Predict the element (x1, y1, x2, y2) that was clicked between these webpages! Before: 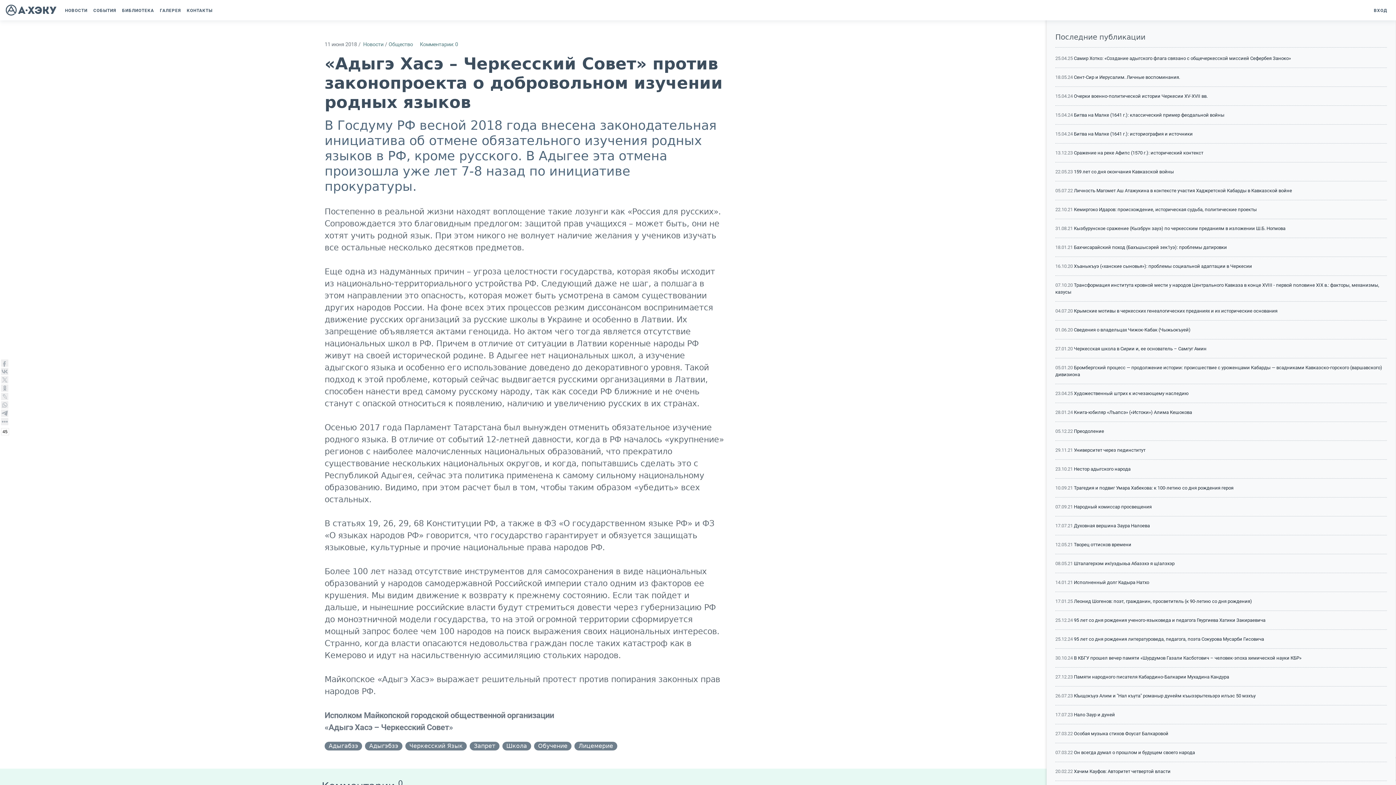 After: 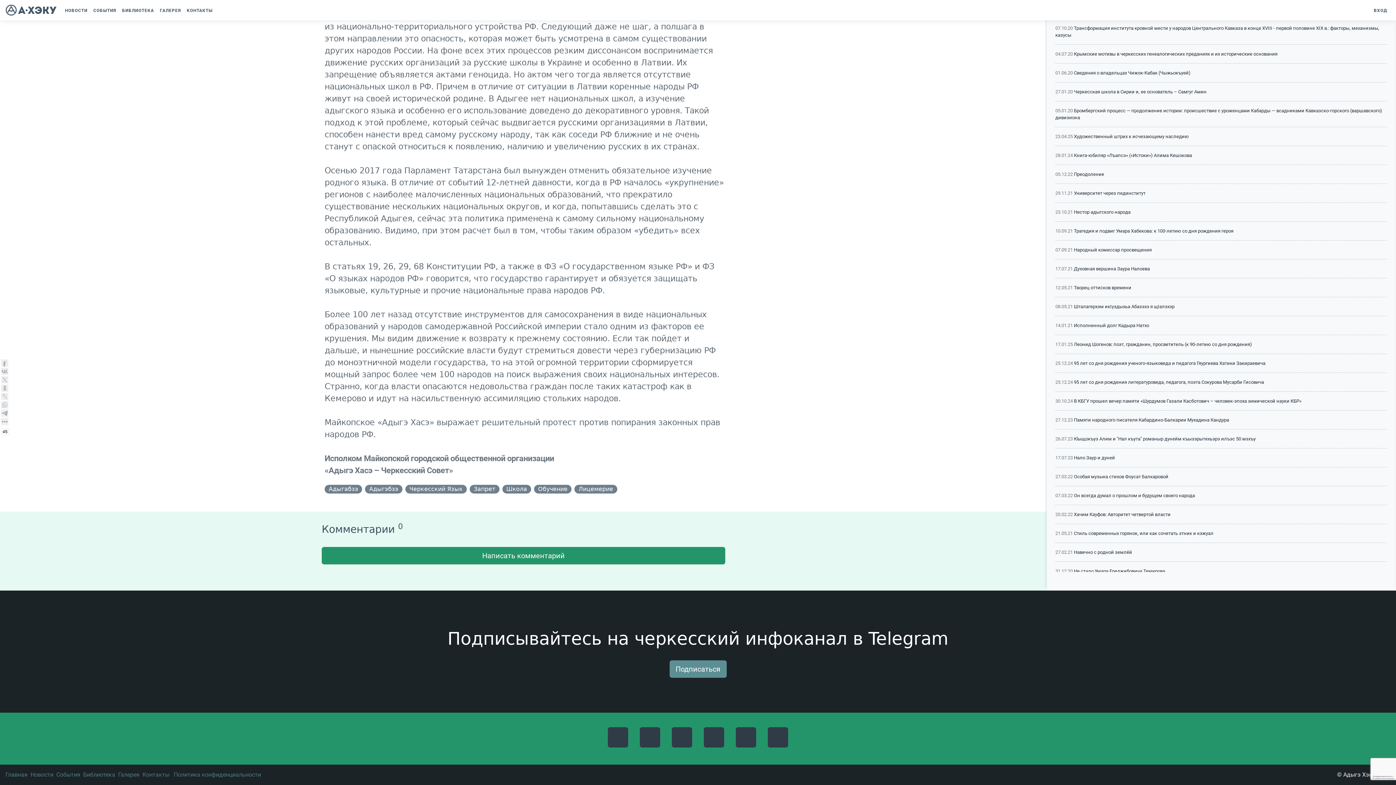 Action: label: Комментарии: 0 bbox: (420, 41, 458, 47)